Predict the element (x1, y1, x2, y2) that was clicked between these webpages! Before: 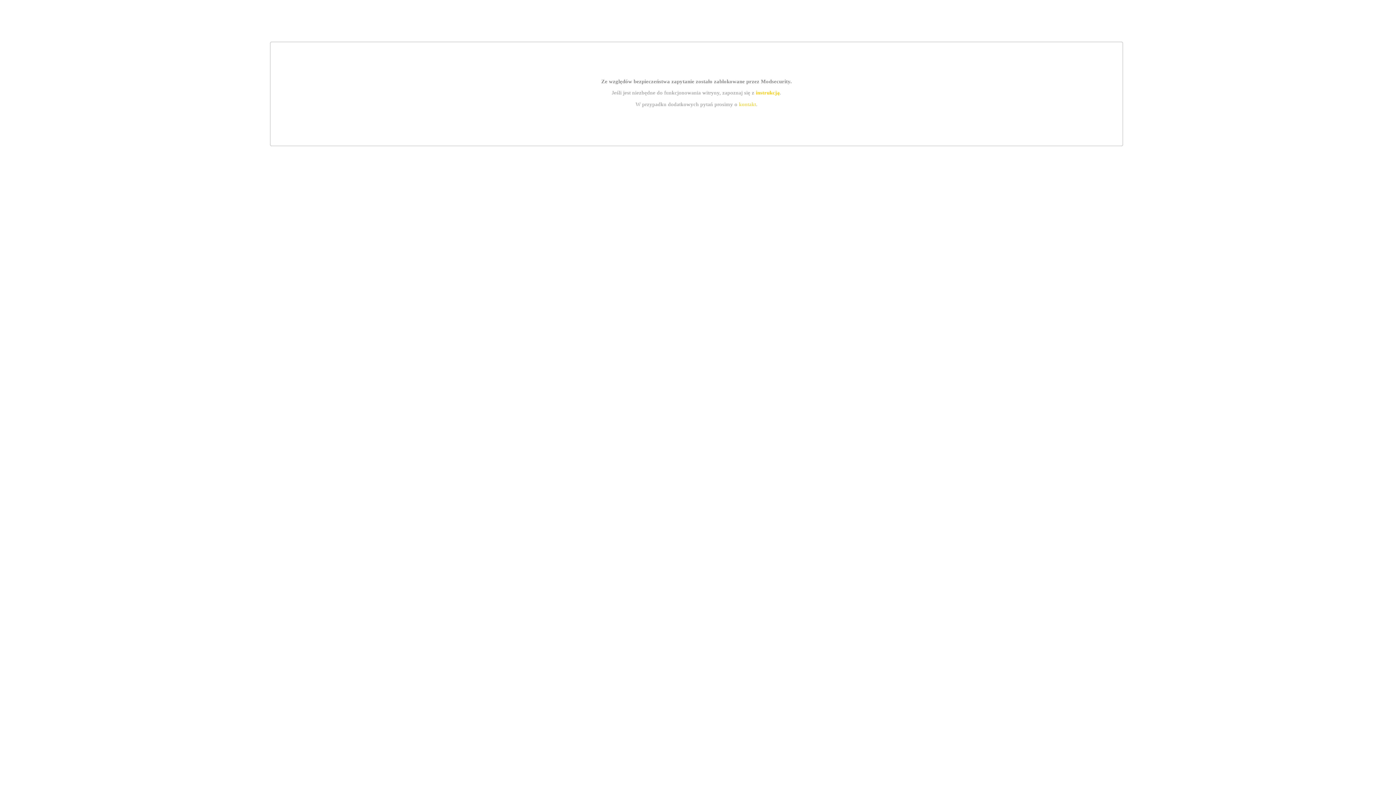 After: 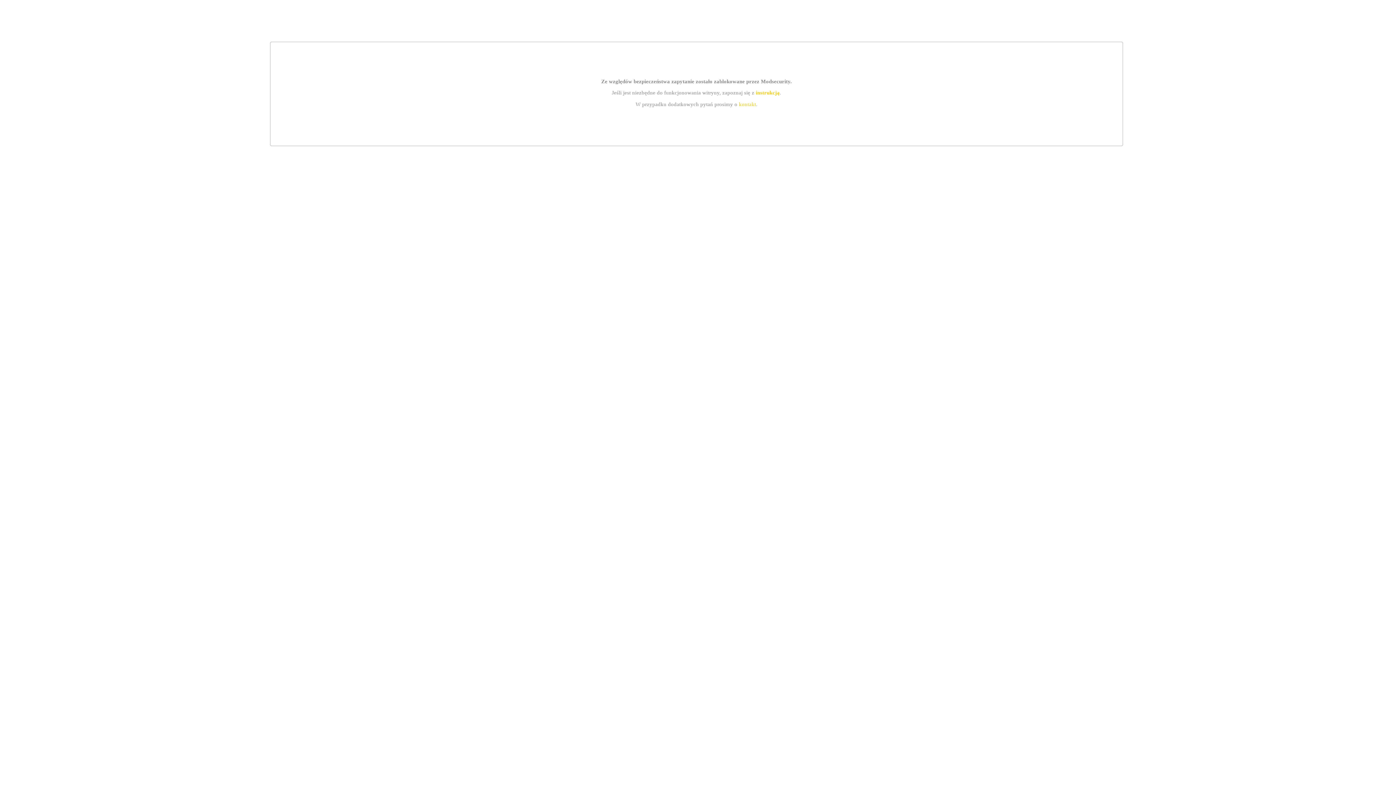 Action: bbox: (739, 101, 756, 107) label: kontakt